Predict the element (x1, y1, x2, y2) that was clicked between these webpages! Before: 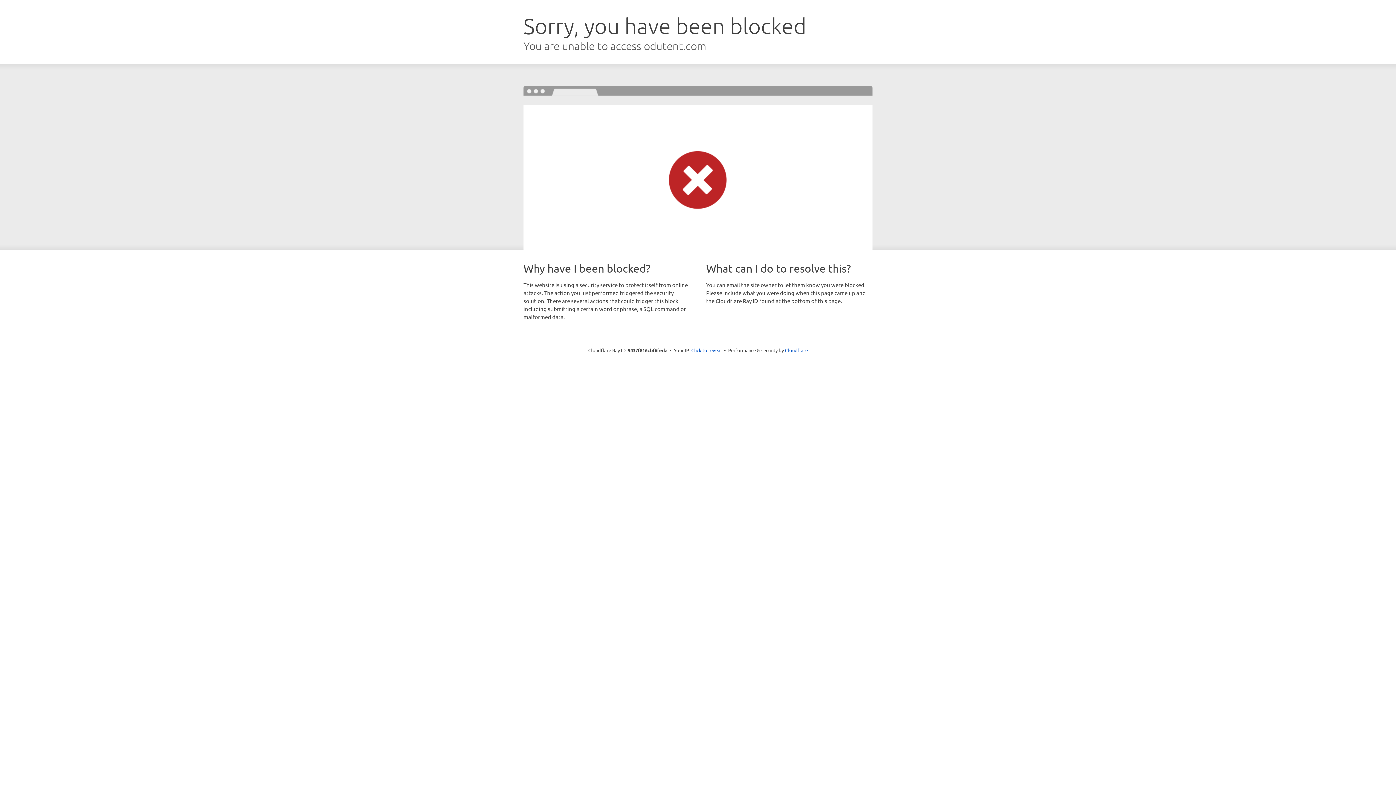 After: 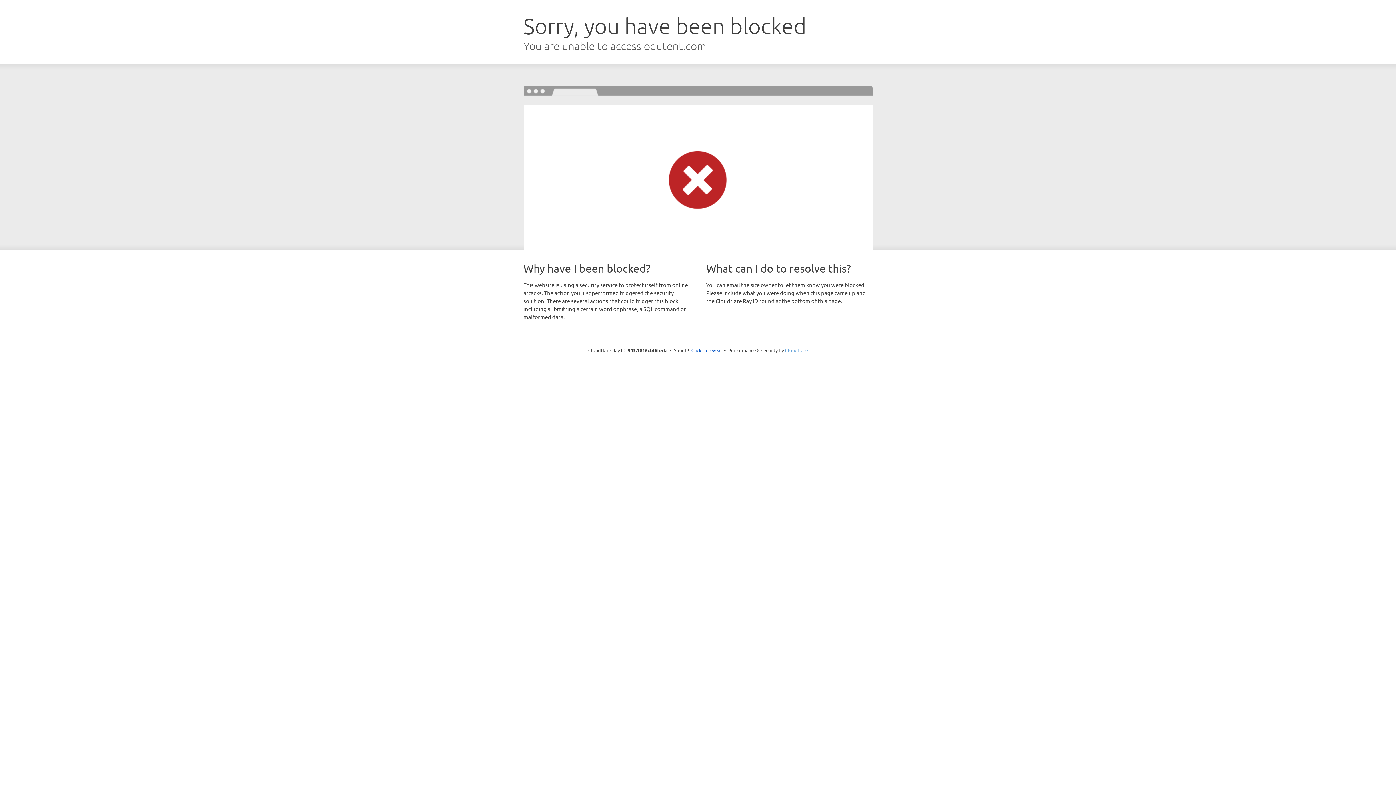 Action: label: Cloudflare bbox: (785, 347, 808, 353)